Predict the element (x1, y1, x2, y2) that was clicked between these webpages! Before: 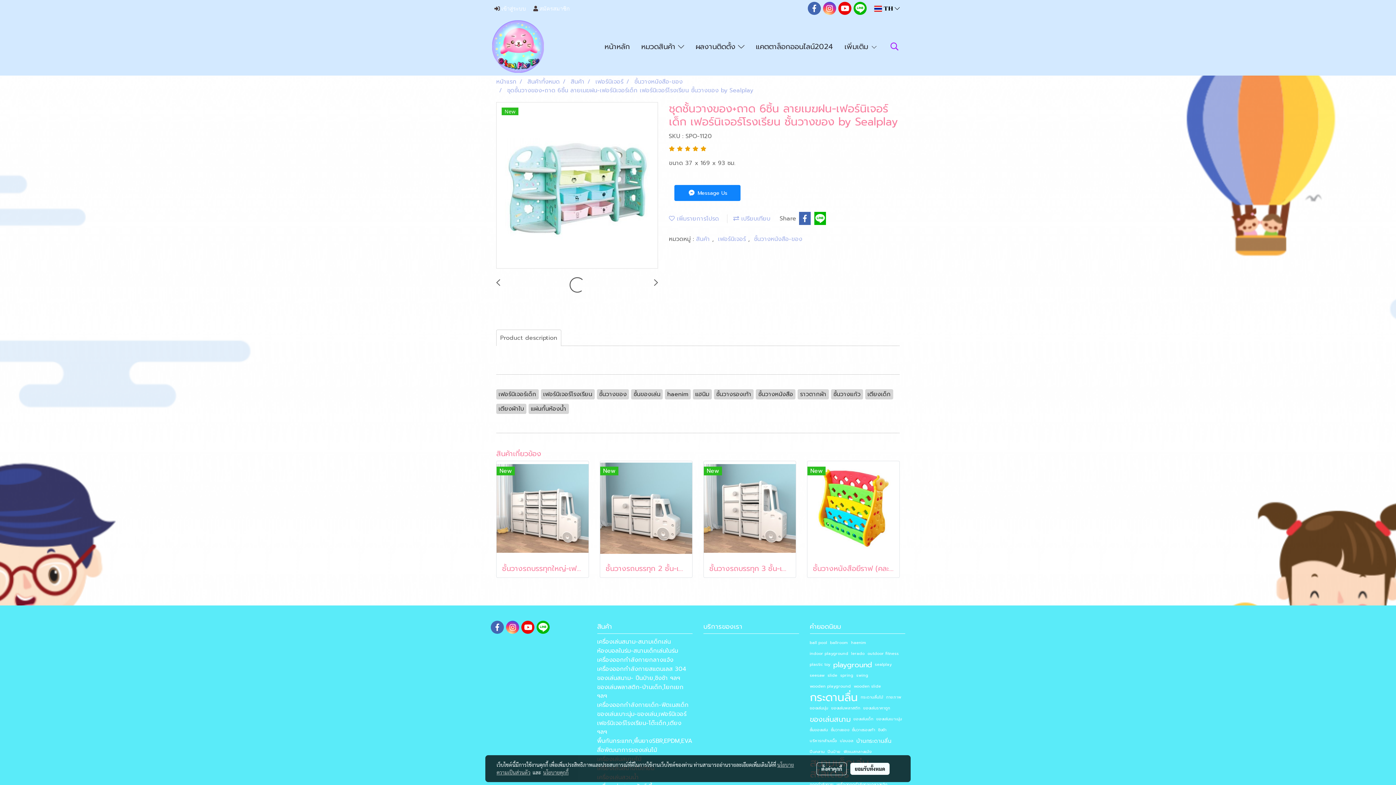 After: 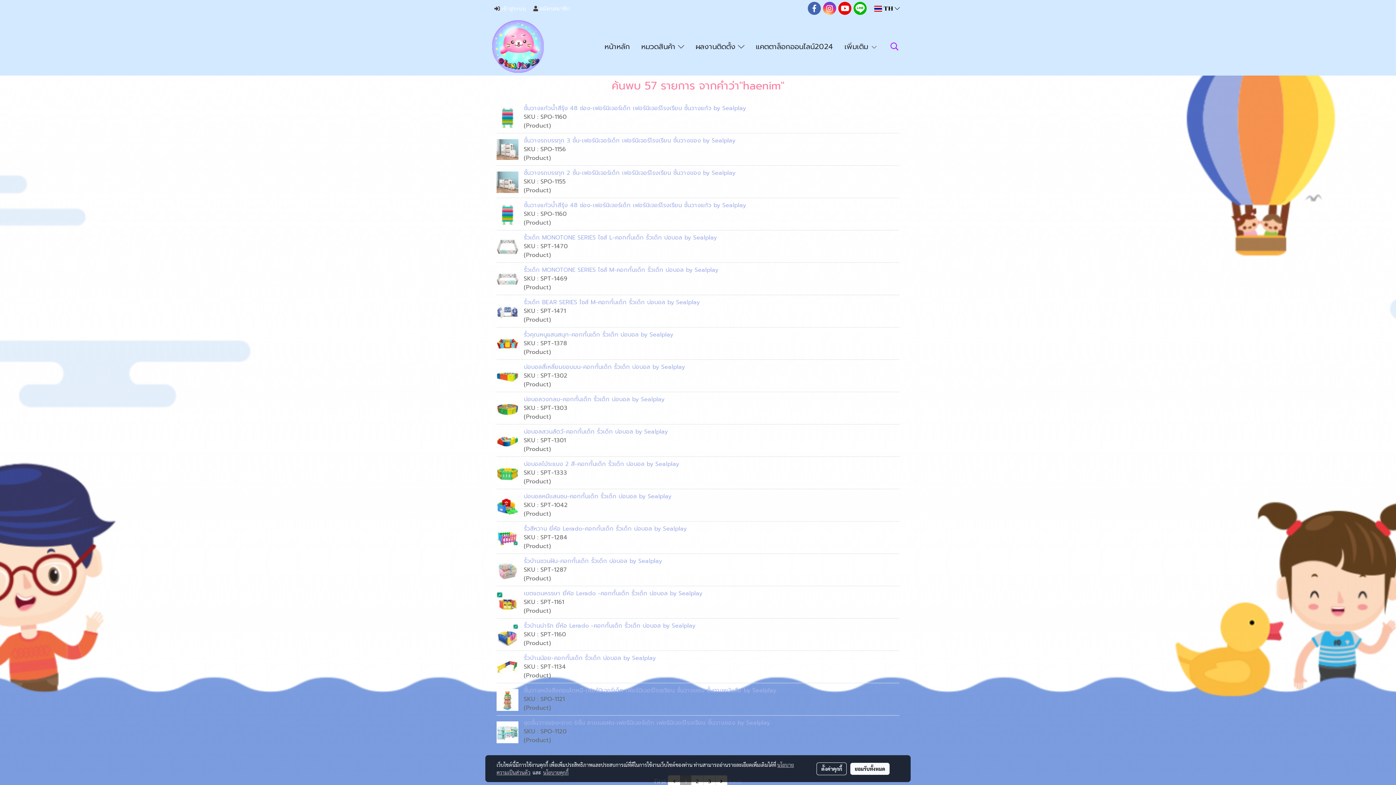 Action: bbox: (665, 390, 690, 398) label: haenim